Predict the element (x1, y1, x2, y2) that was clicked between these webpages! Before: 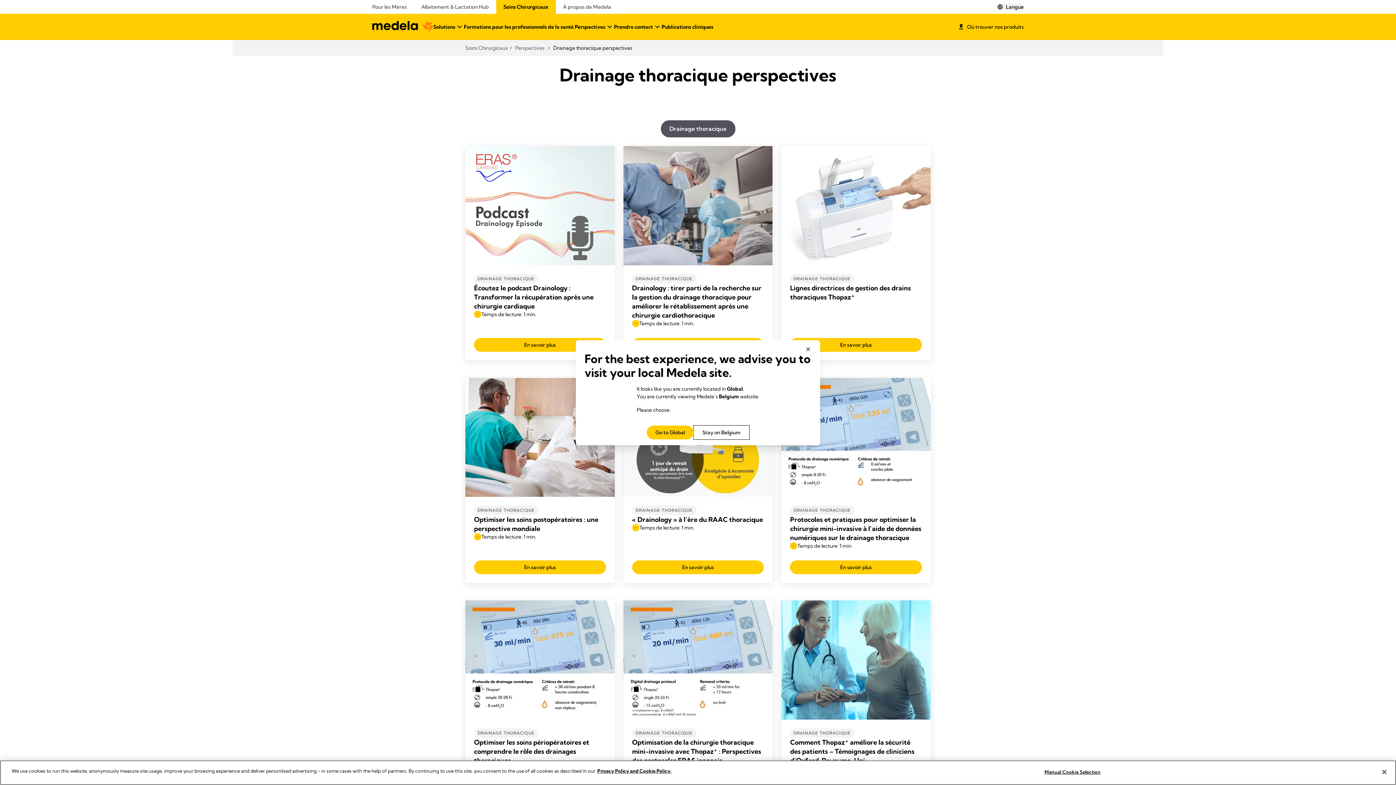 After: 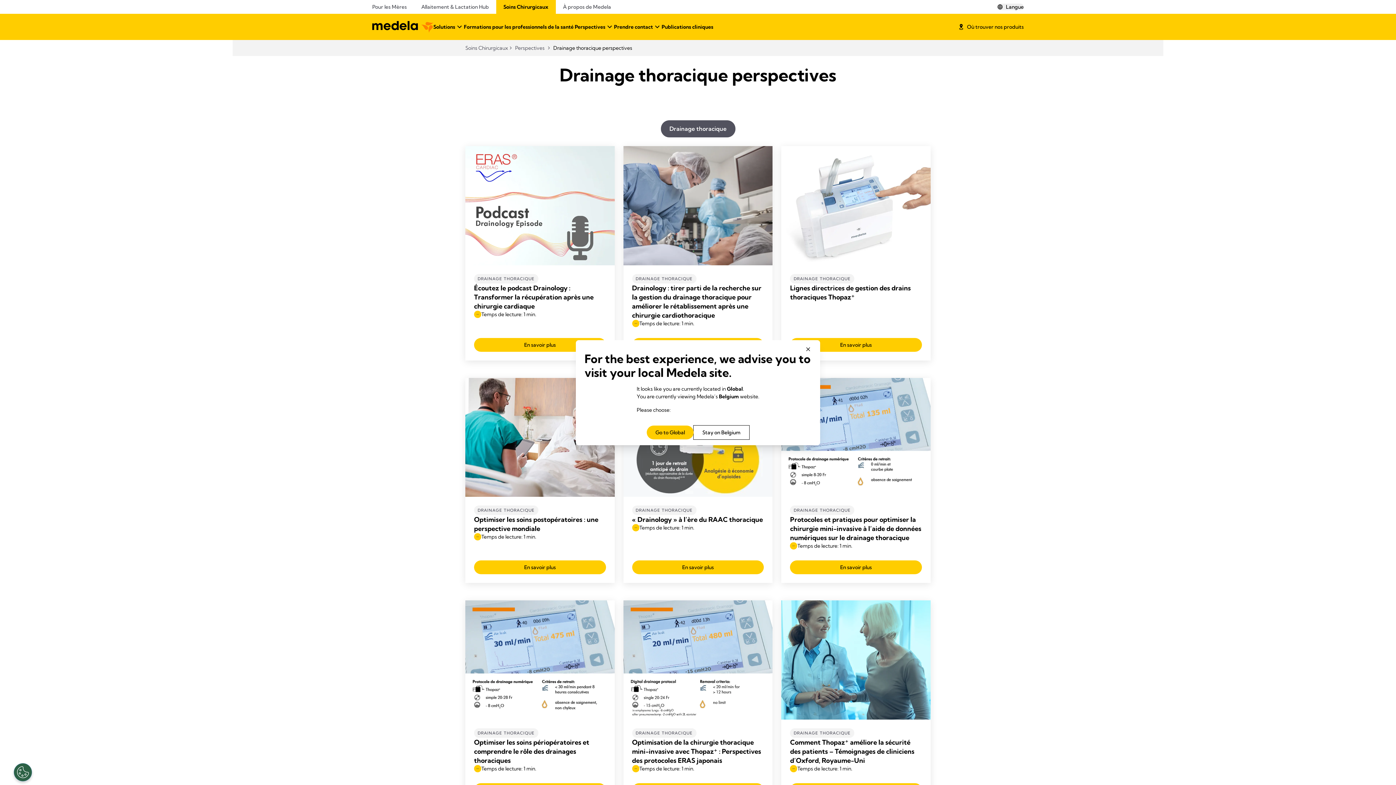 Action: bbox: (1376, 764, 1392, 780) label: Close